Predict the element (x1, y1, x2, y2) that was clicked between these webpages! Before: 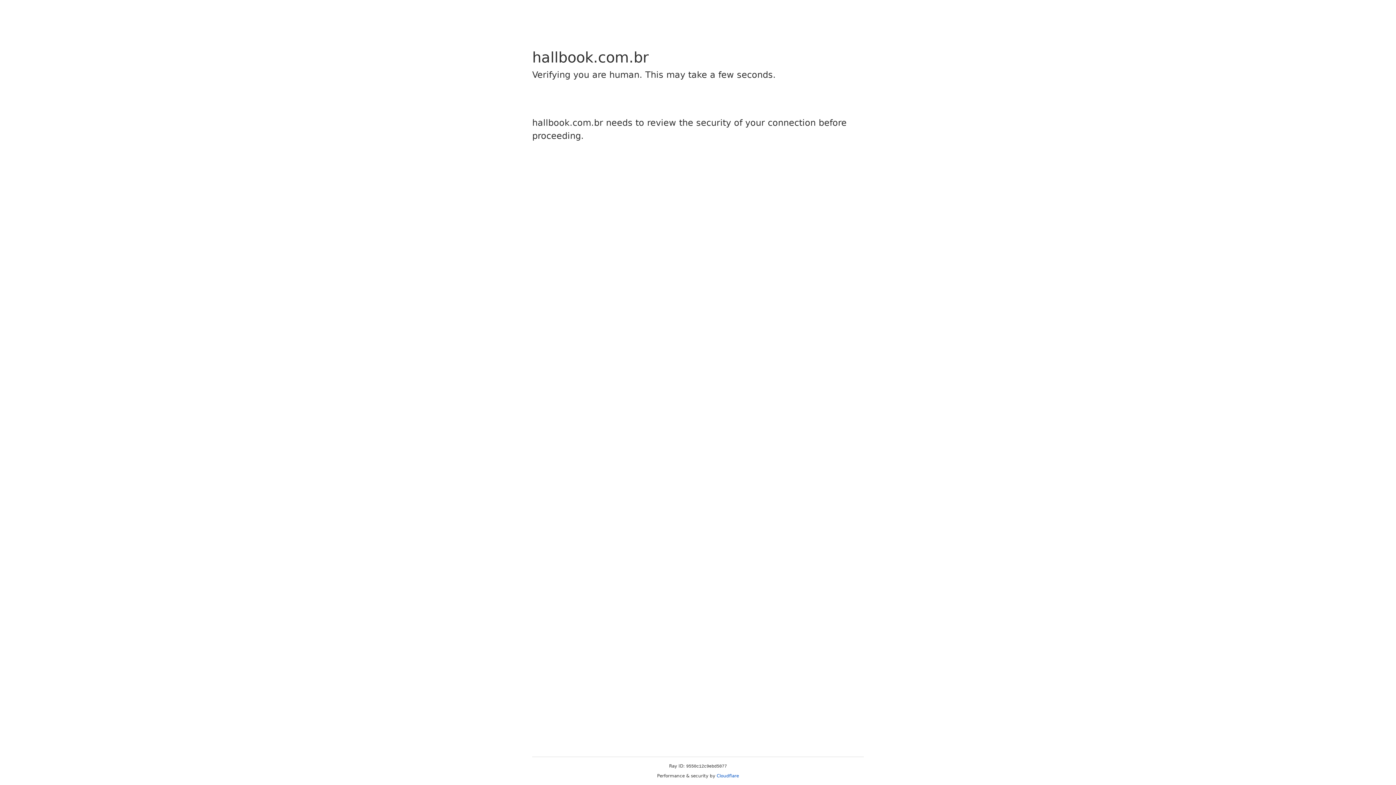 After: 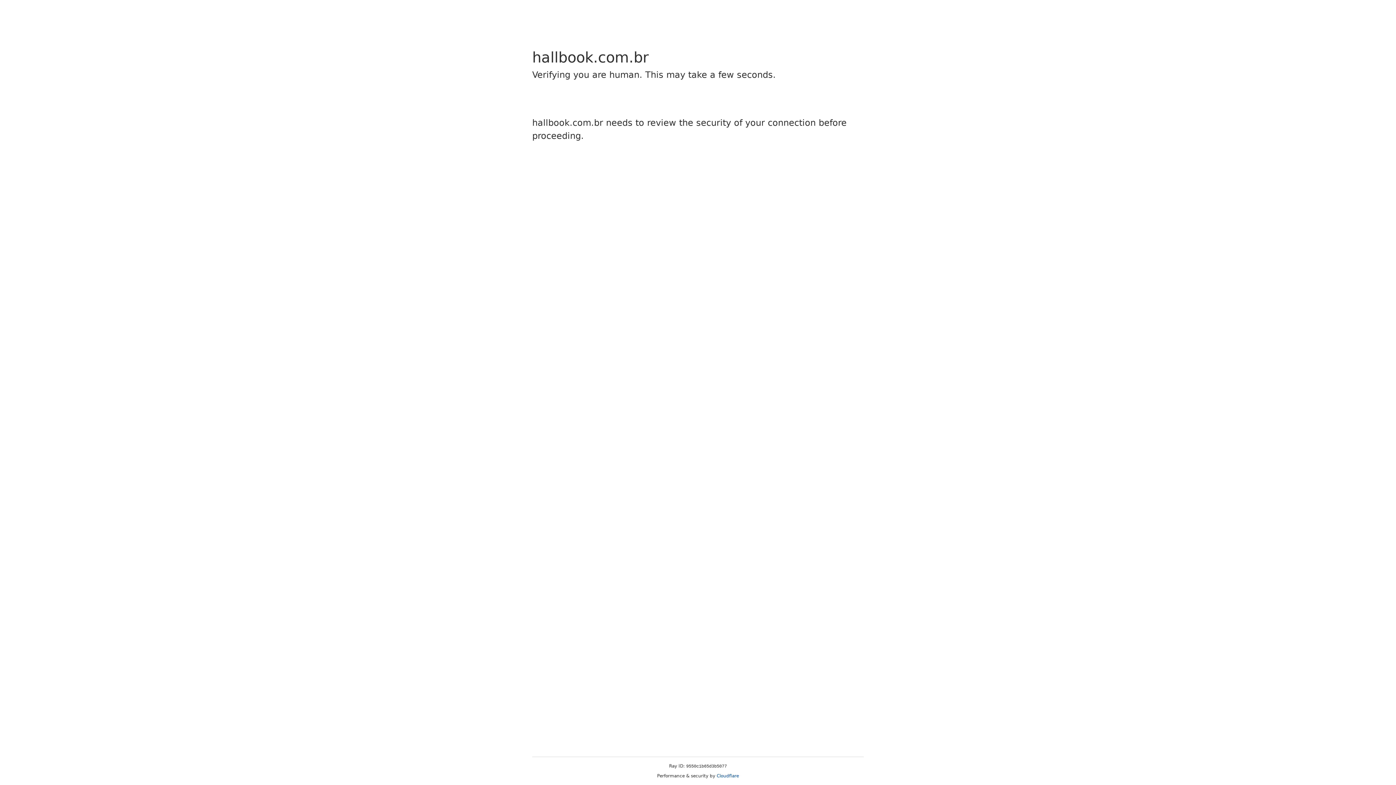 Action: bbox: (716, 773, 739, 778) label: Cloudflare